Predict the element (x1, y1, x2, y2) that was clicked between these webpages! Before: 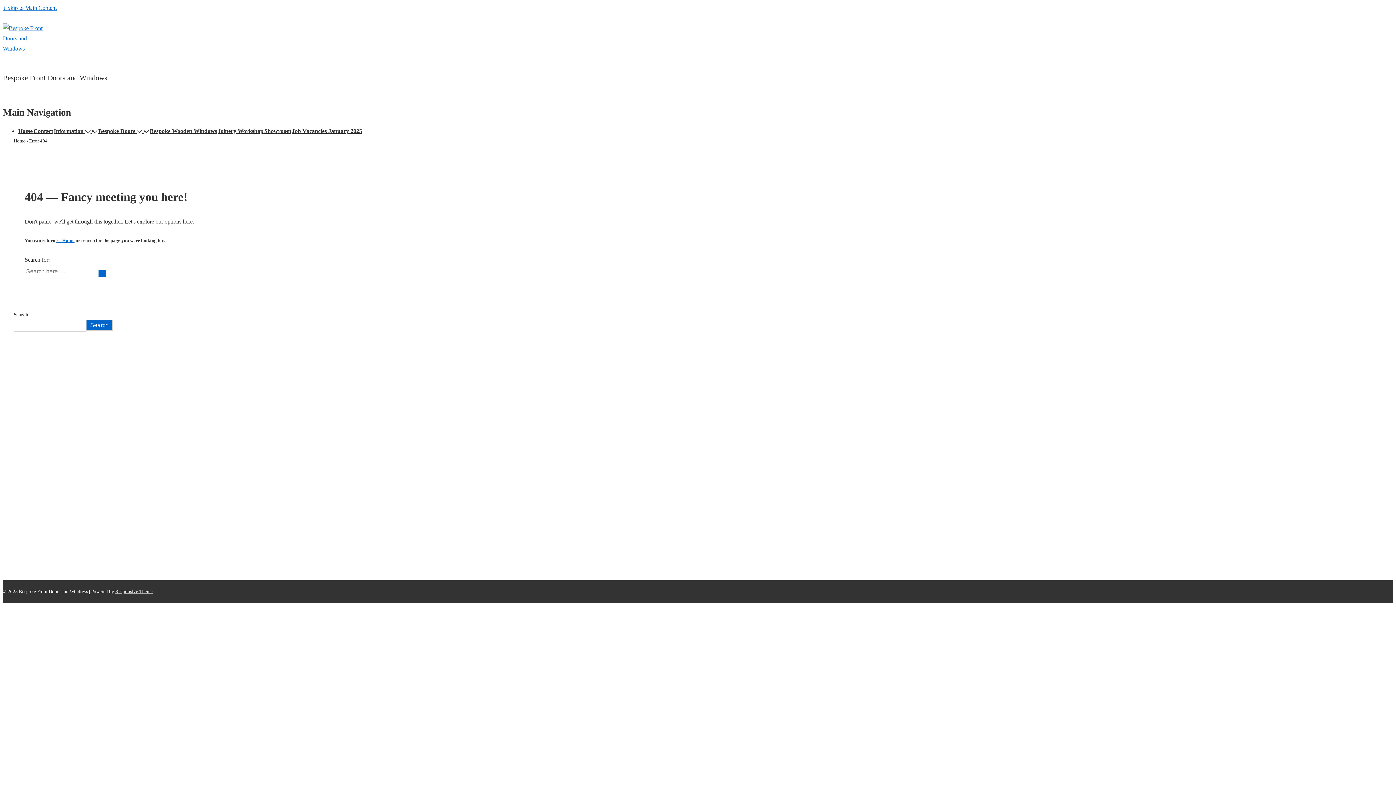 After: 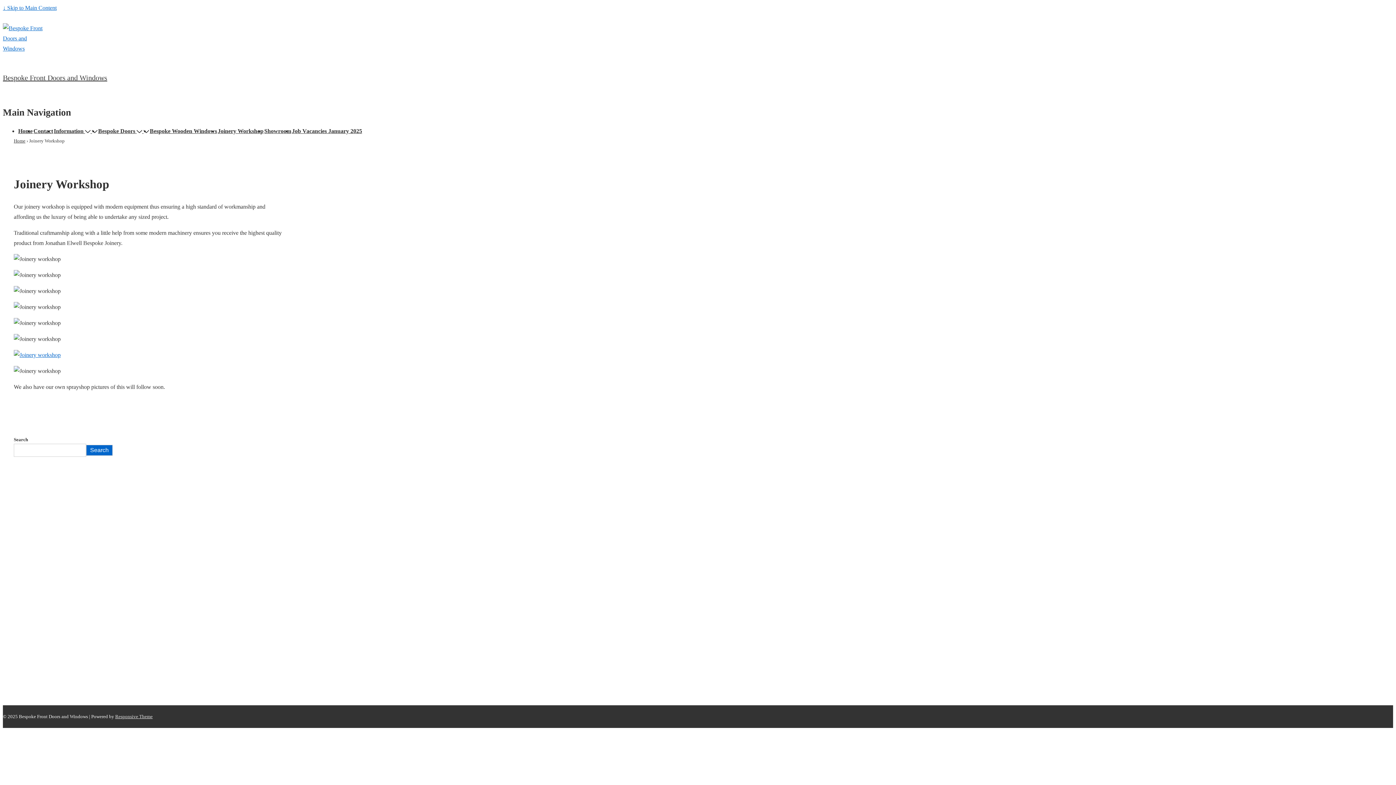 Action: label: Joinery Workshop bbox: (217, 128, 263, 134)